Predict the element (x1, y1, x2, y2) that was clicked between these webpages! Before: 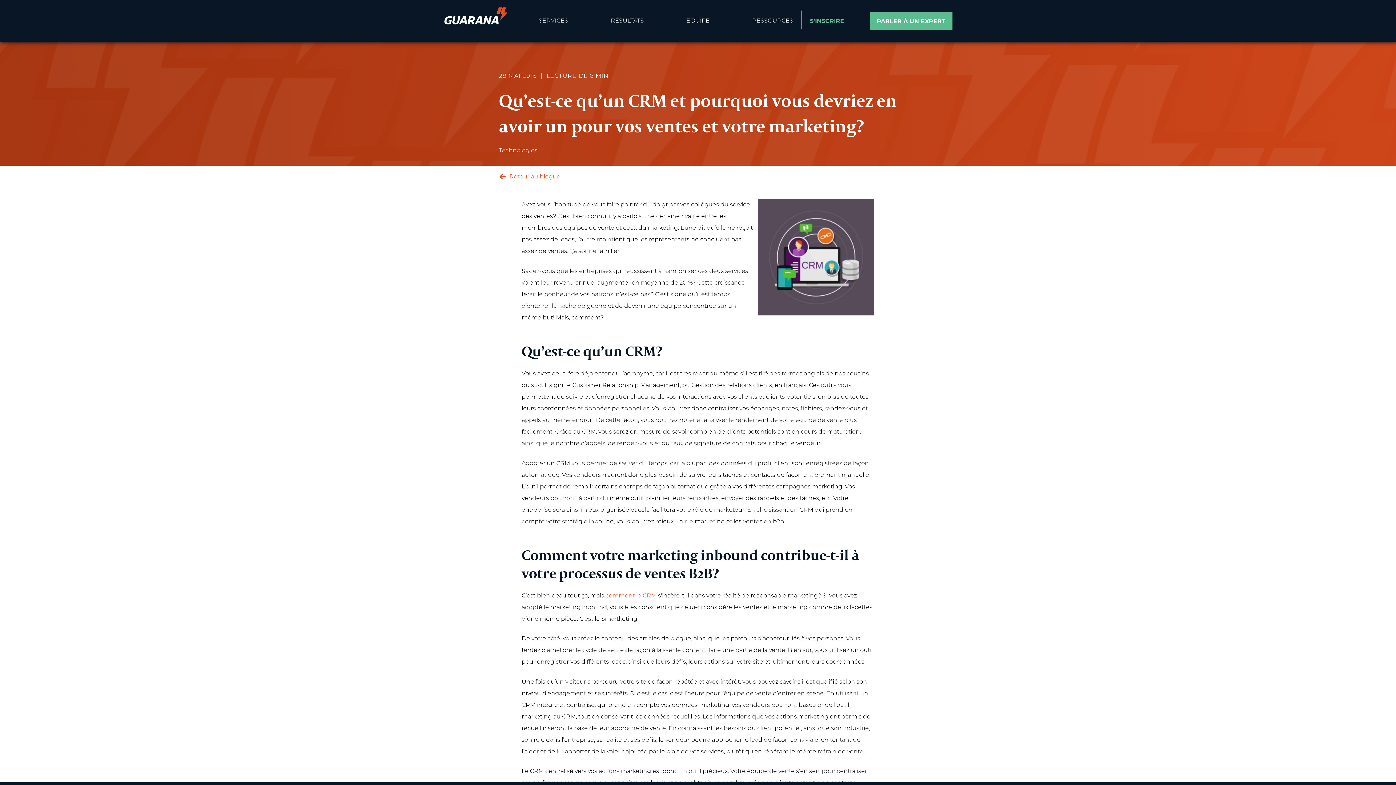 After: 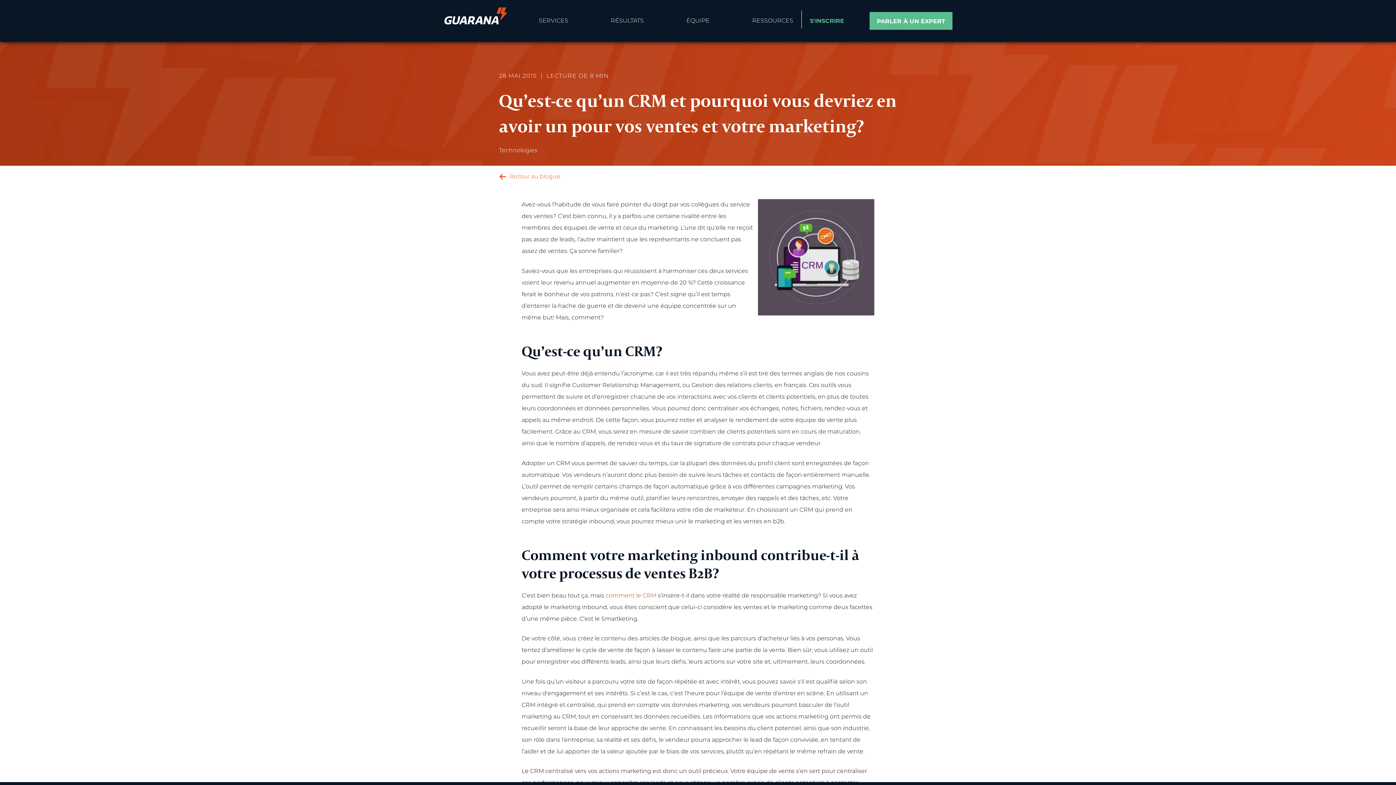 Action: label: comment le CRM bbox: (605, 593, 656, 599)